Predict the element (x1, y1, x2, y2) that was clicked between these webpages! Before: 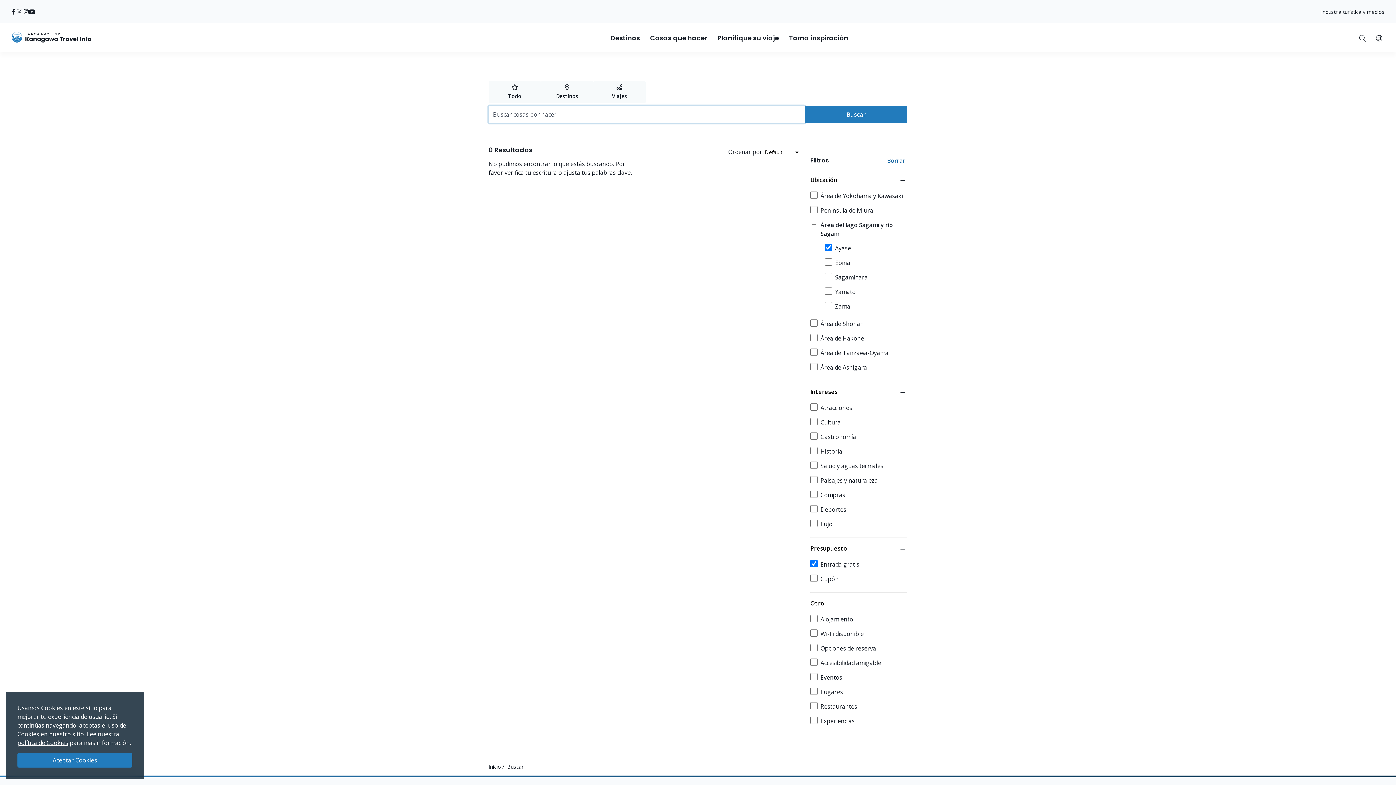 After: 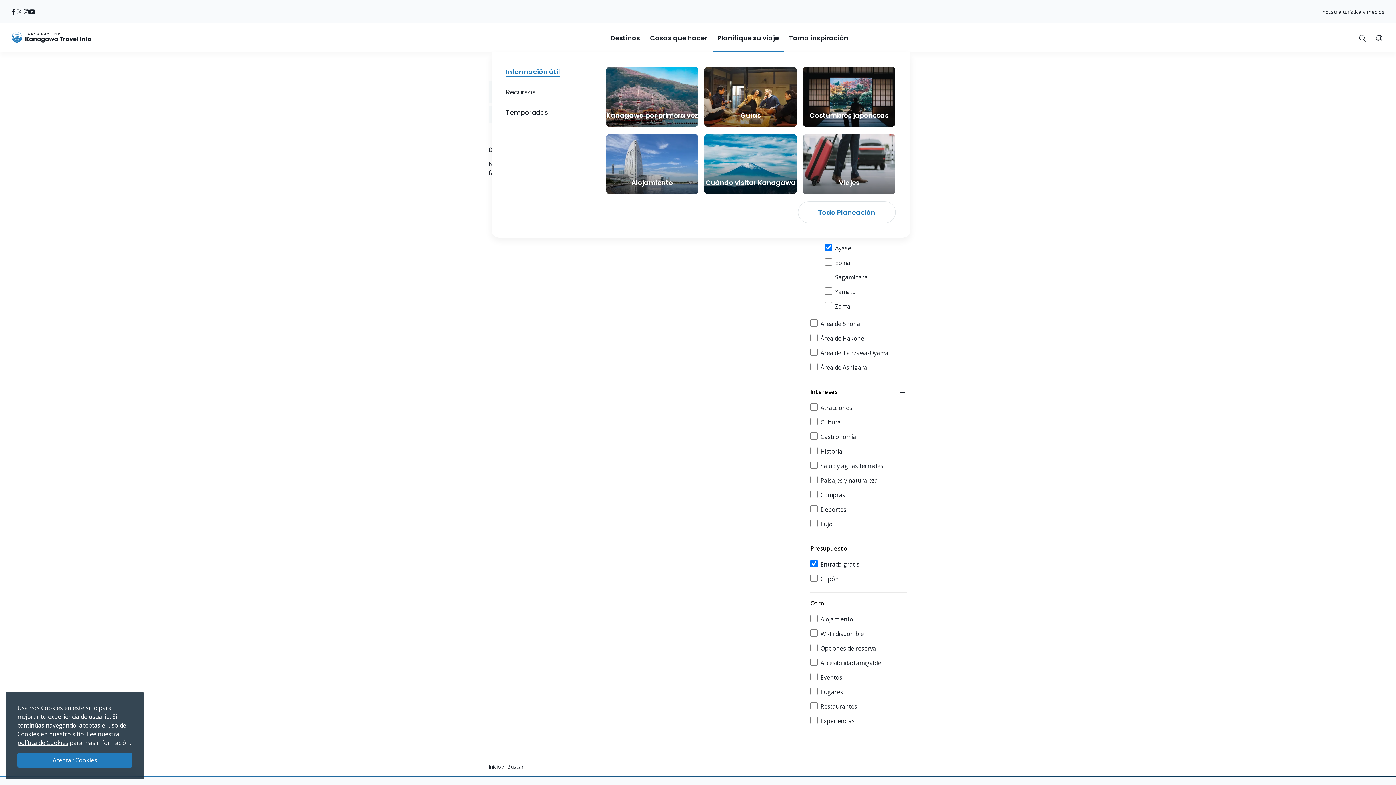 Action: bbox: (712, 23, 784, 52) label: Planifique su viaje